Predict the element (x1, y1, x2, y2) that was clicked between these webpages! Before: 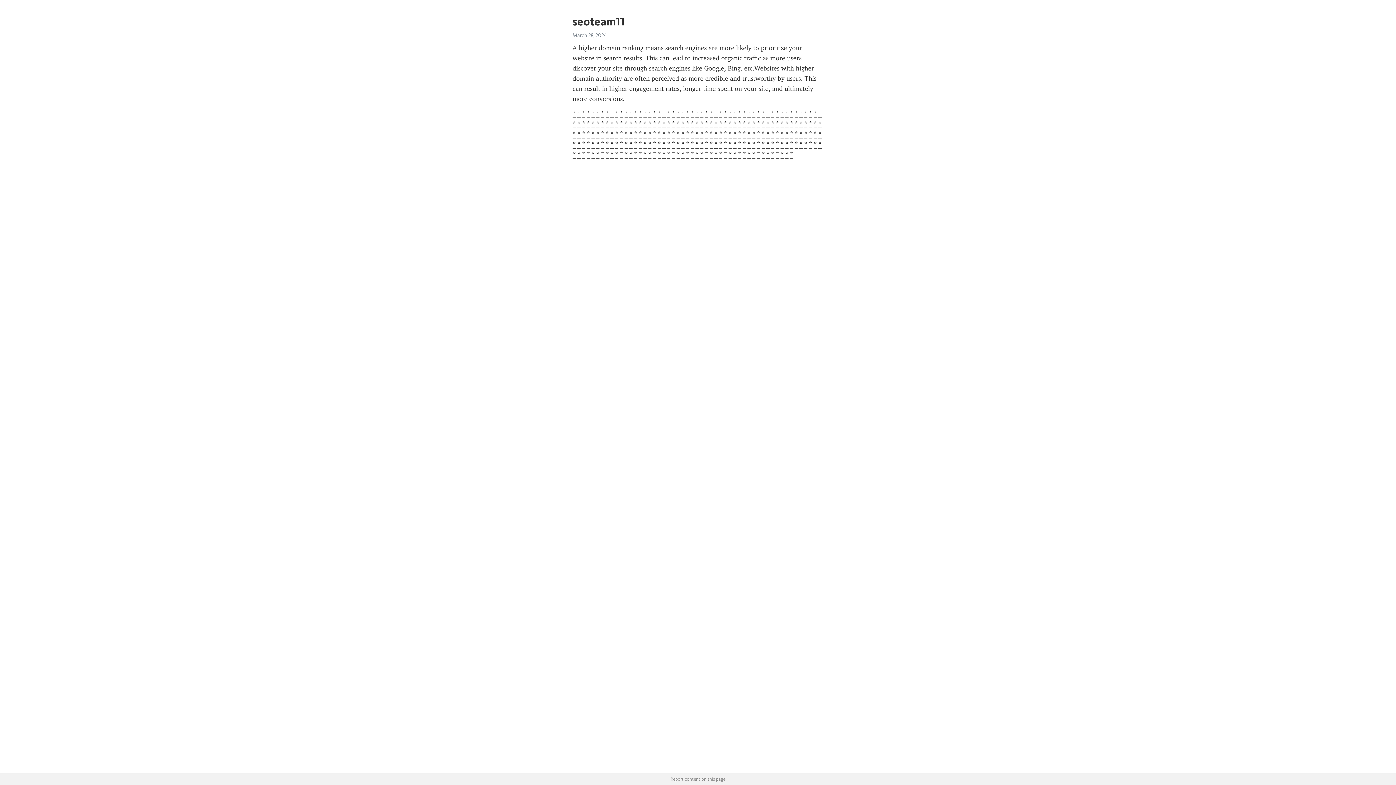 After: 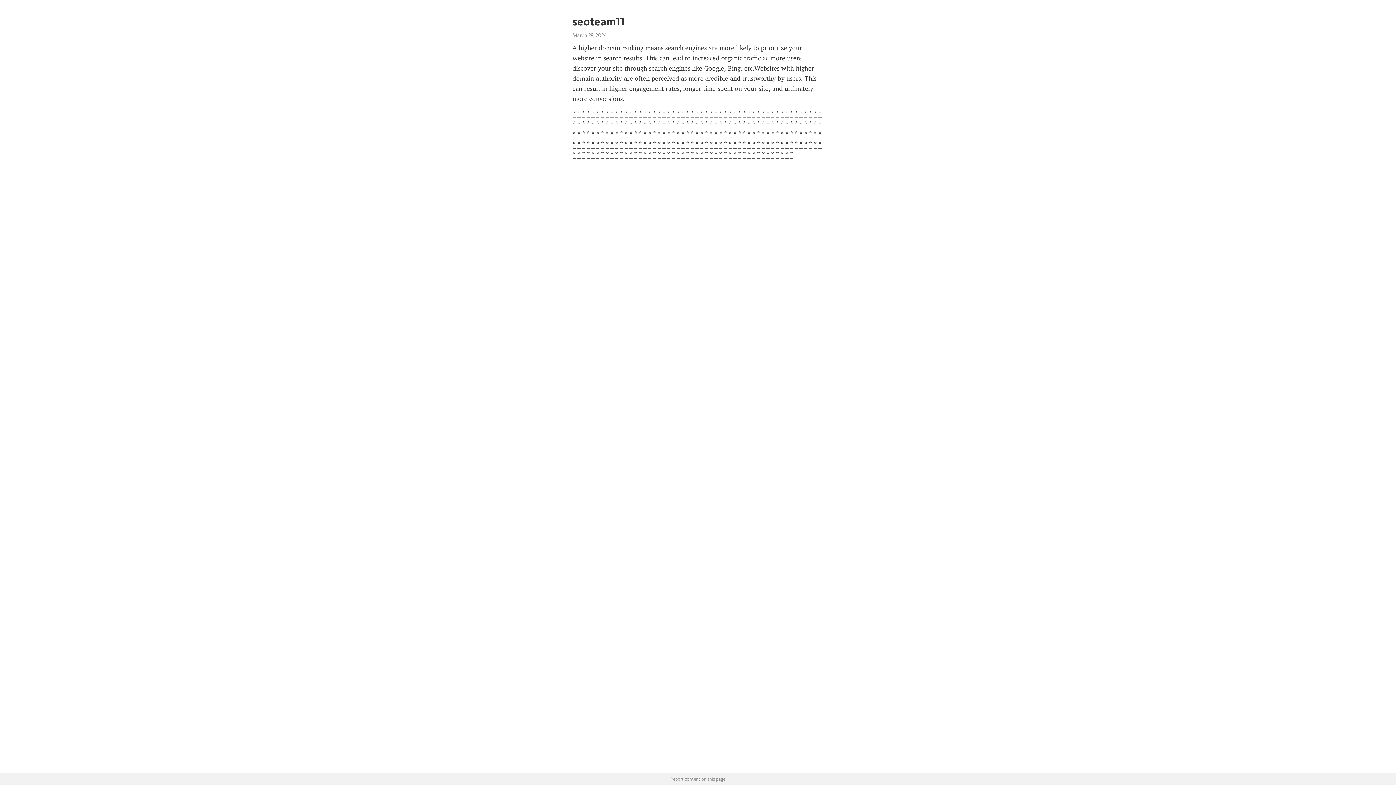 Action: label: * bbox: (672, 109, 675, 118)